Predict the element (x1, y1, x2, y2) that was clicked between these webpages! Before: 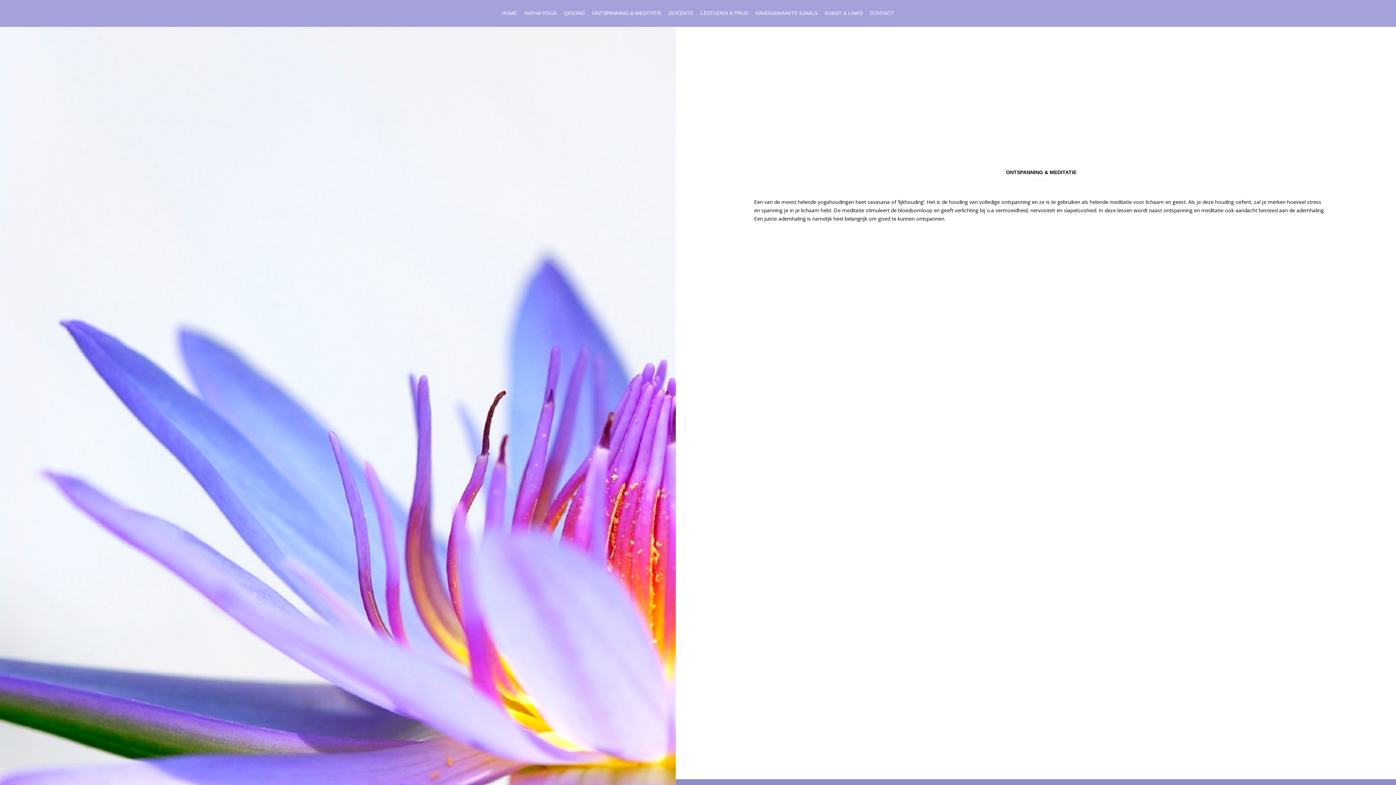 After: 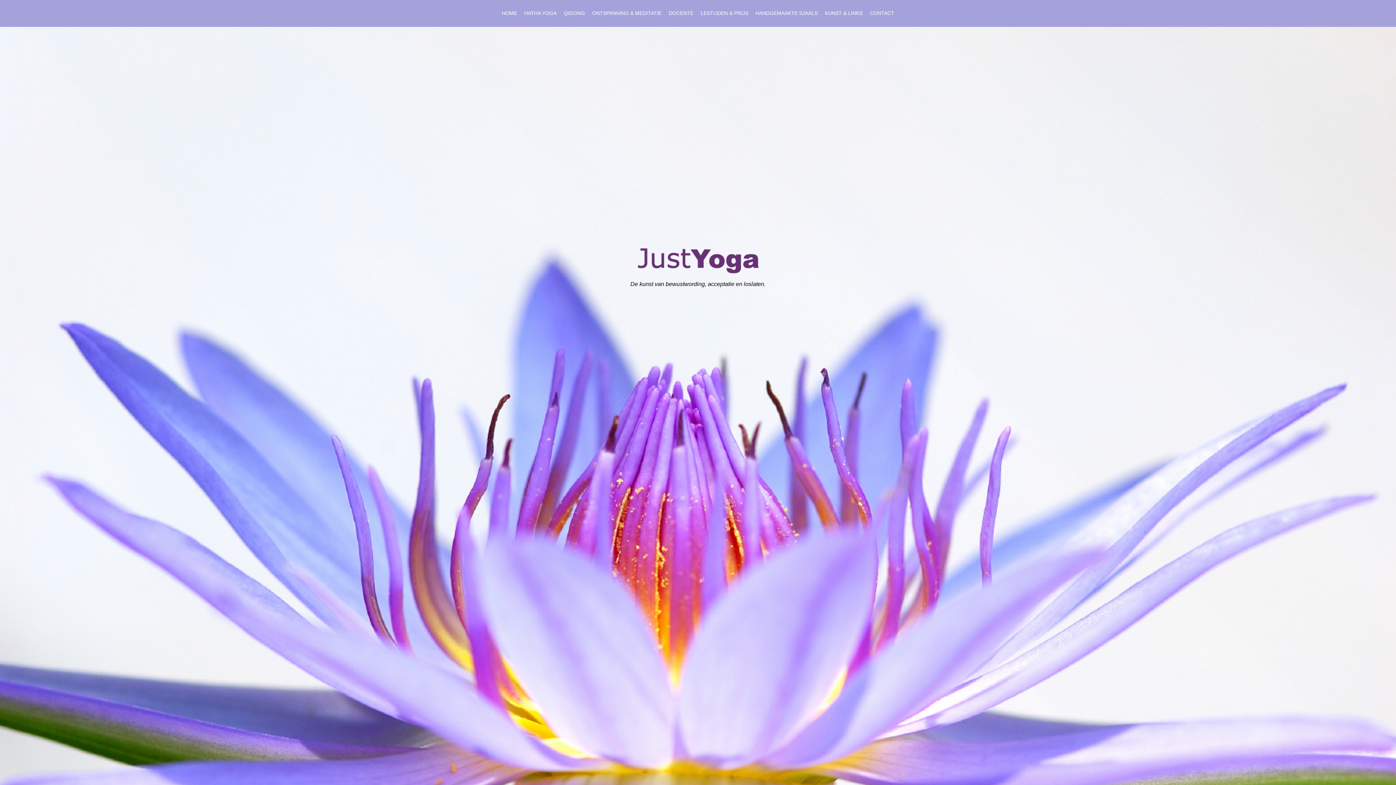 Action: bbox: (498, 5, 520, 29) label: HOME